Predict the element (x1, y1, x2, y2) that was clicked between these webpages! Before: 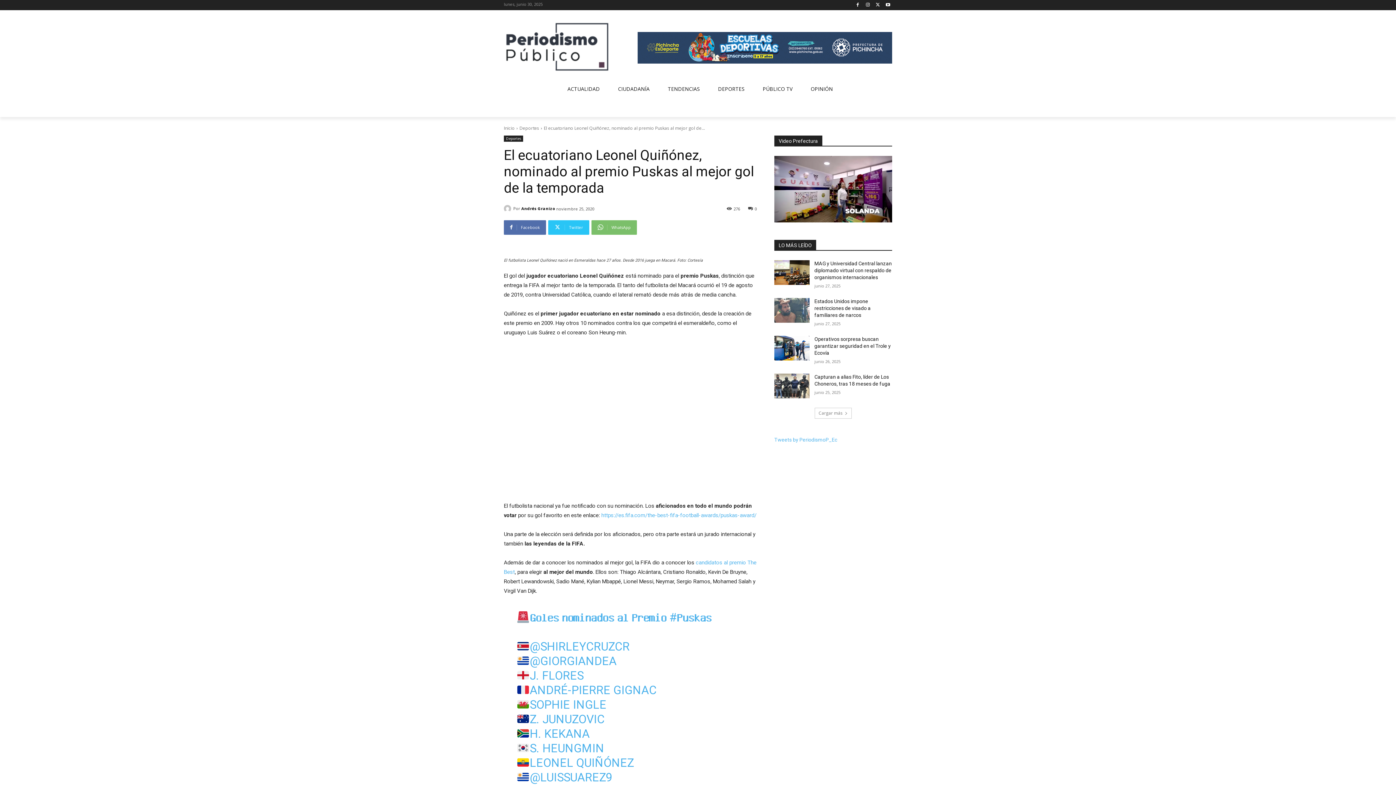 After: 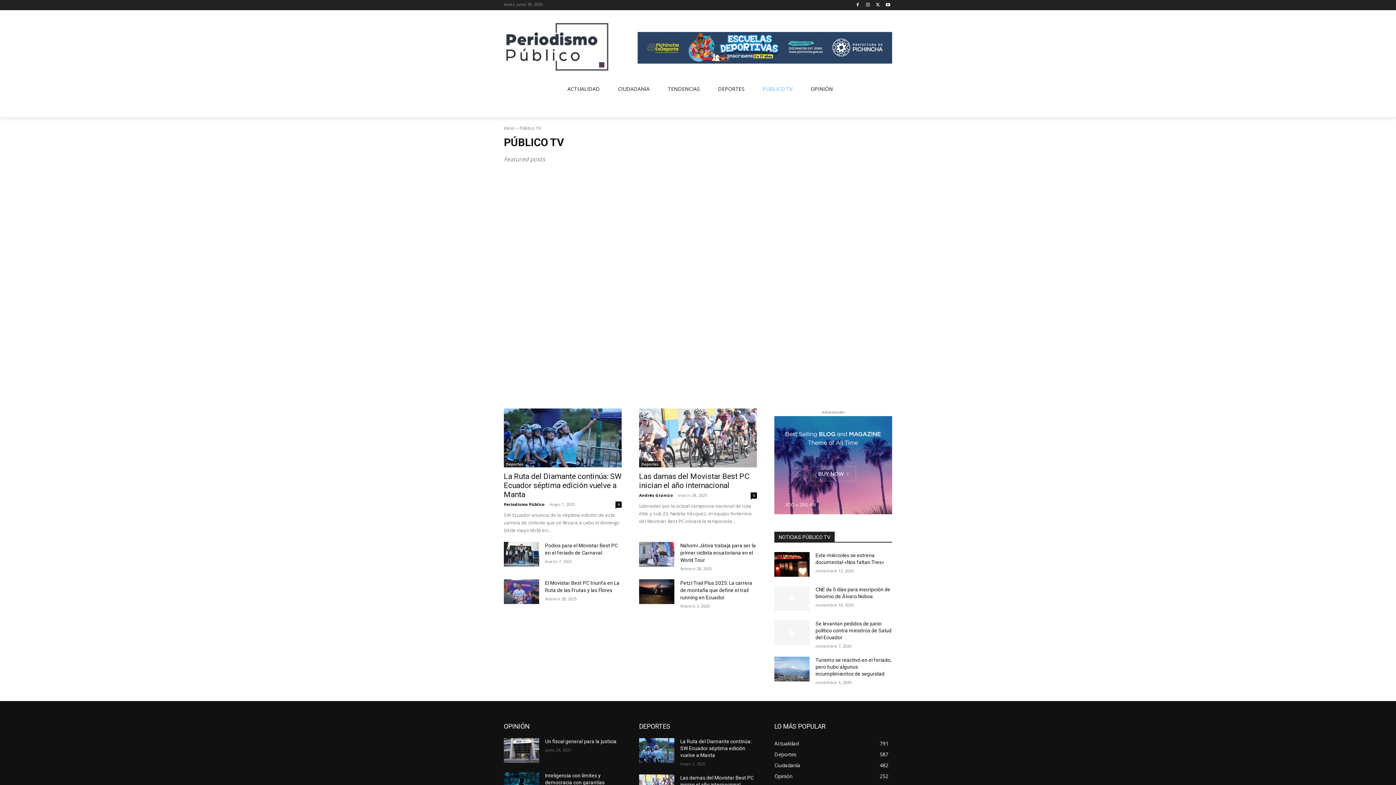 Action: bbox: (762, 83, 792, 94) label: PÚBLICO TV